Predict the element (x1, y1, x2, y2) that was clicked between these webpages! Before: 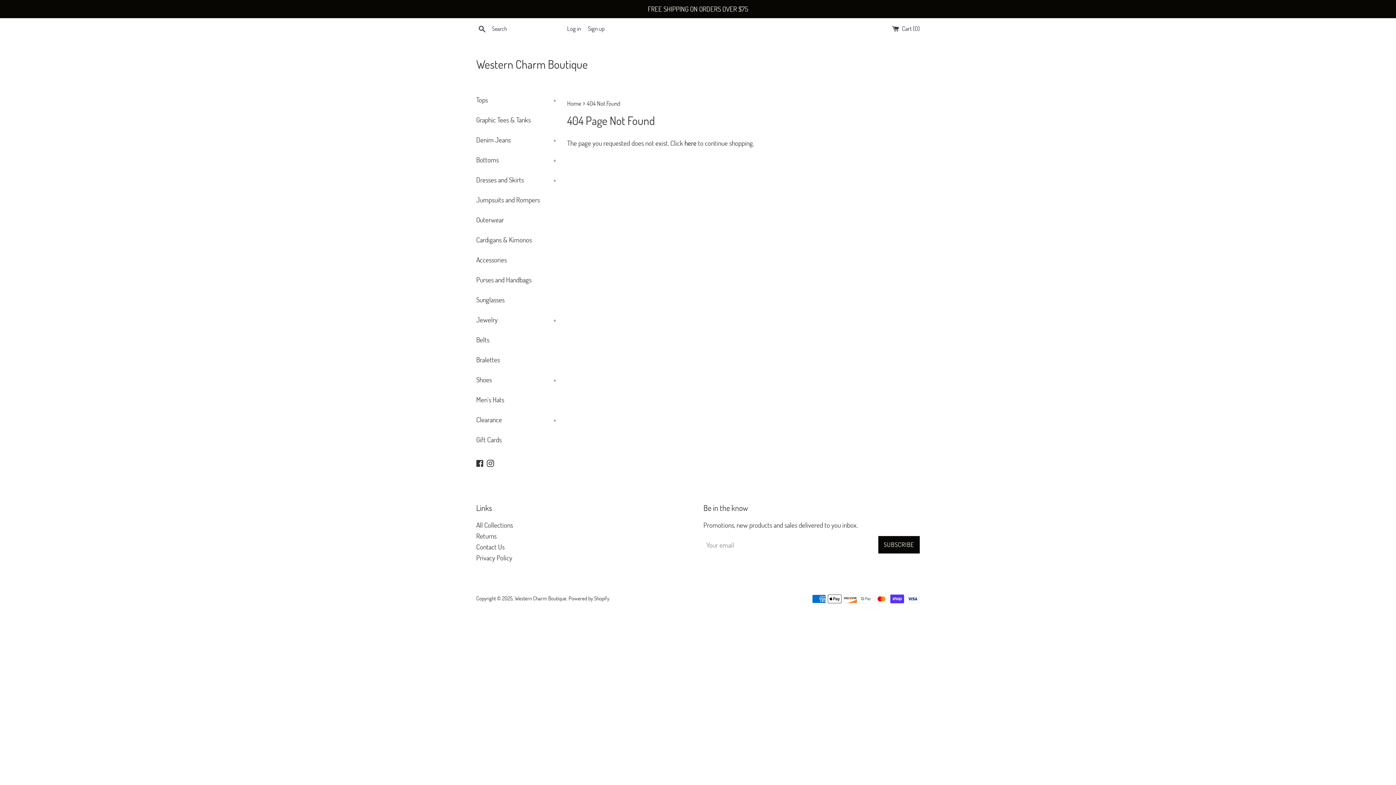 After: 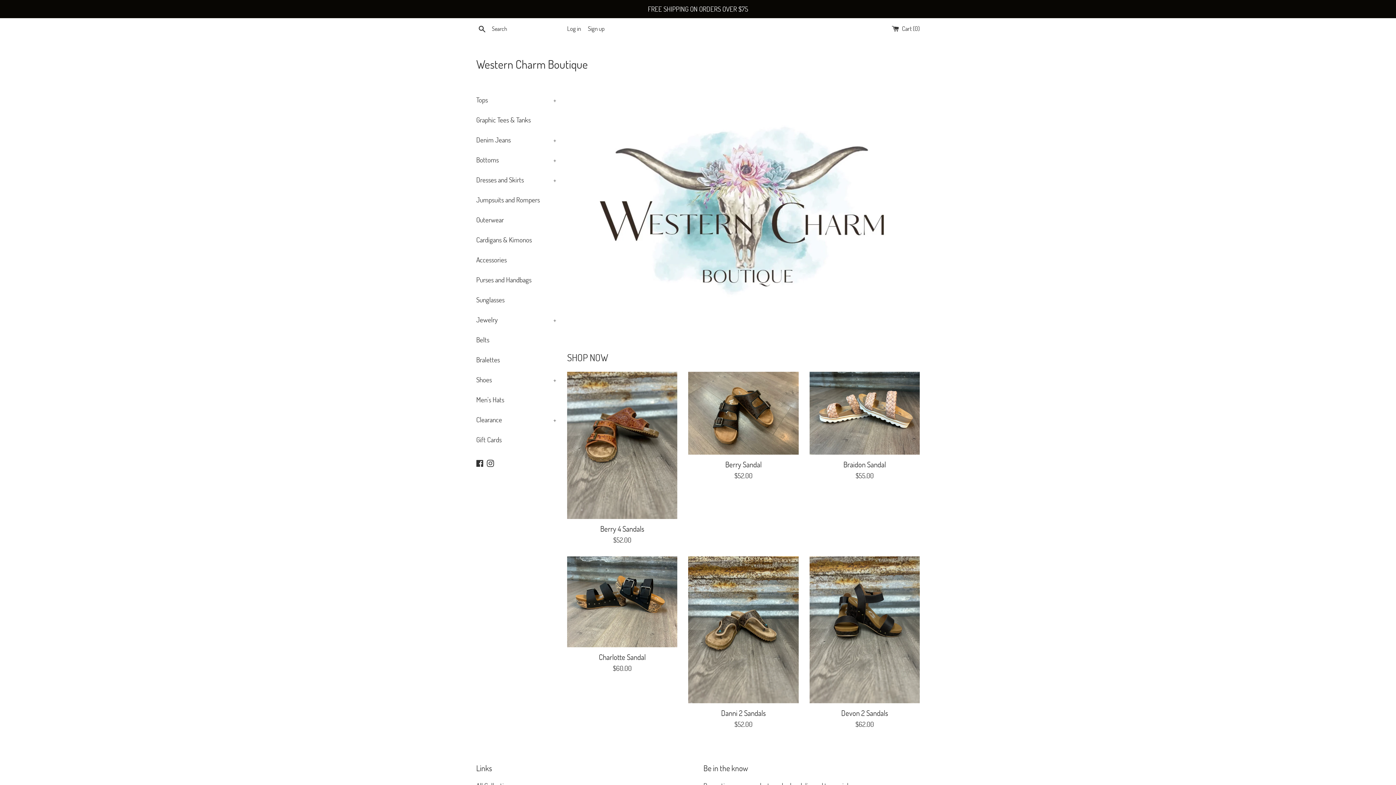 Action: bbox: (567, 99, 582, 107) label: Home 